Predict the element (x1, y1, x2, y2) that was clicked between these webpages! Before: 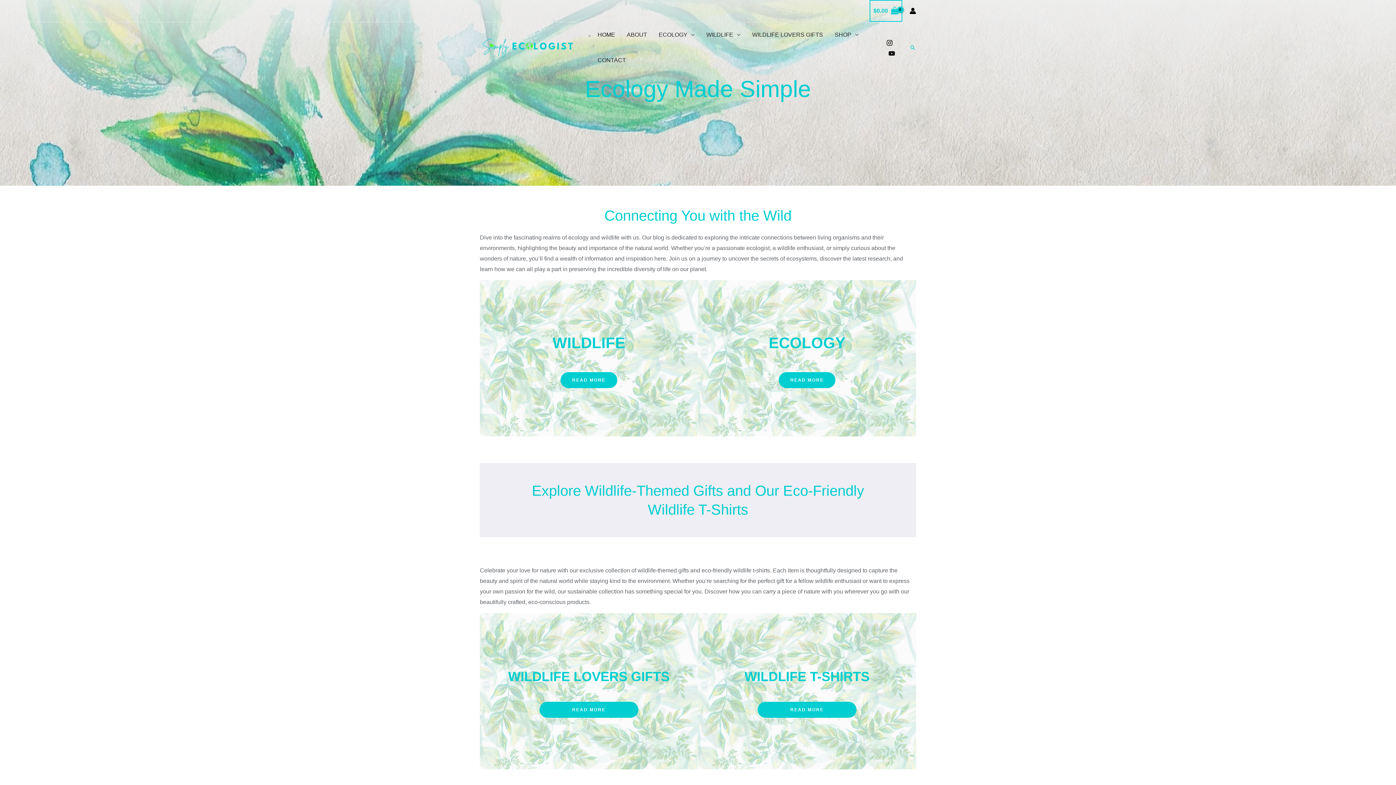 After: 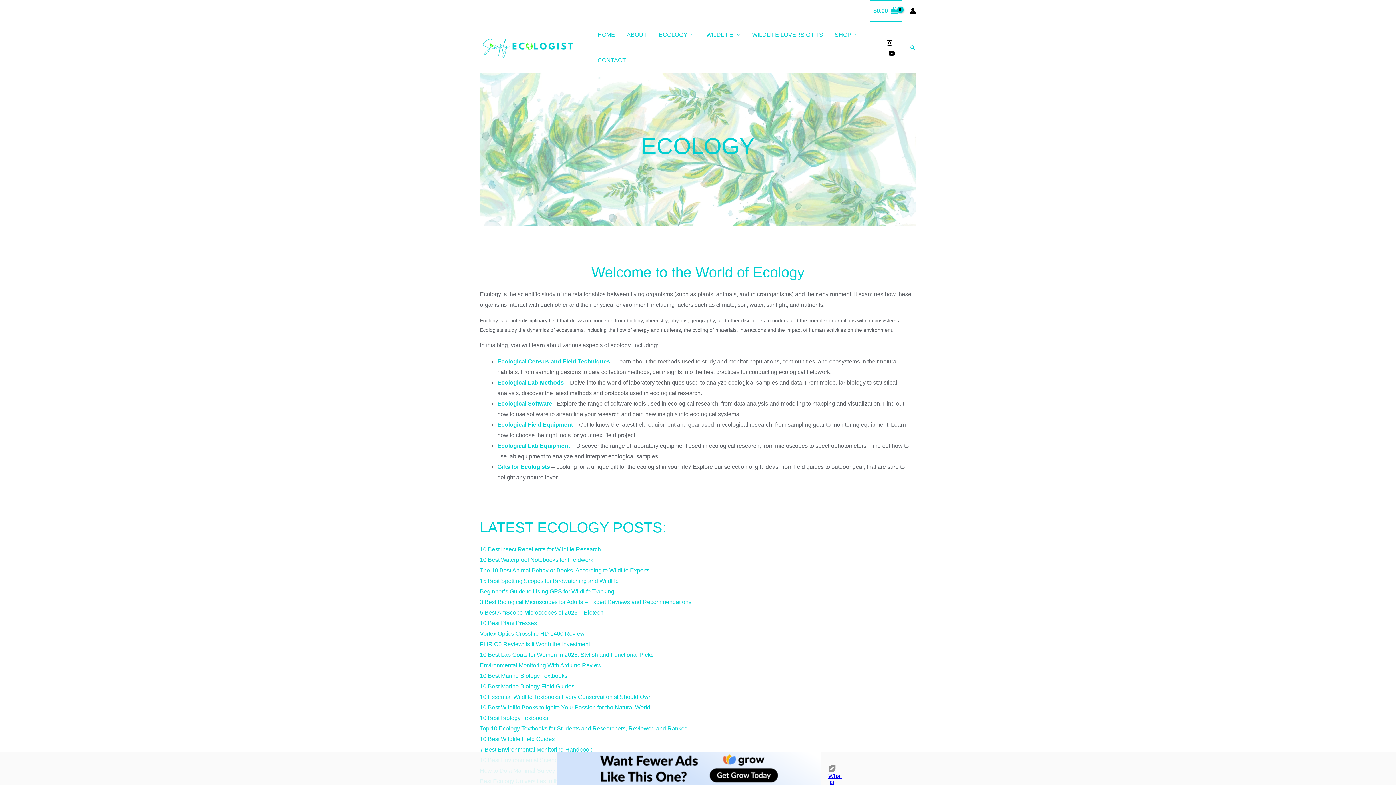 Action: label: READ MORE bbox: (778, 372, 835, 388)